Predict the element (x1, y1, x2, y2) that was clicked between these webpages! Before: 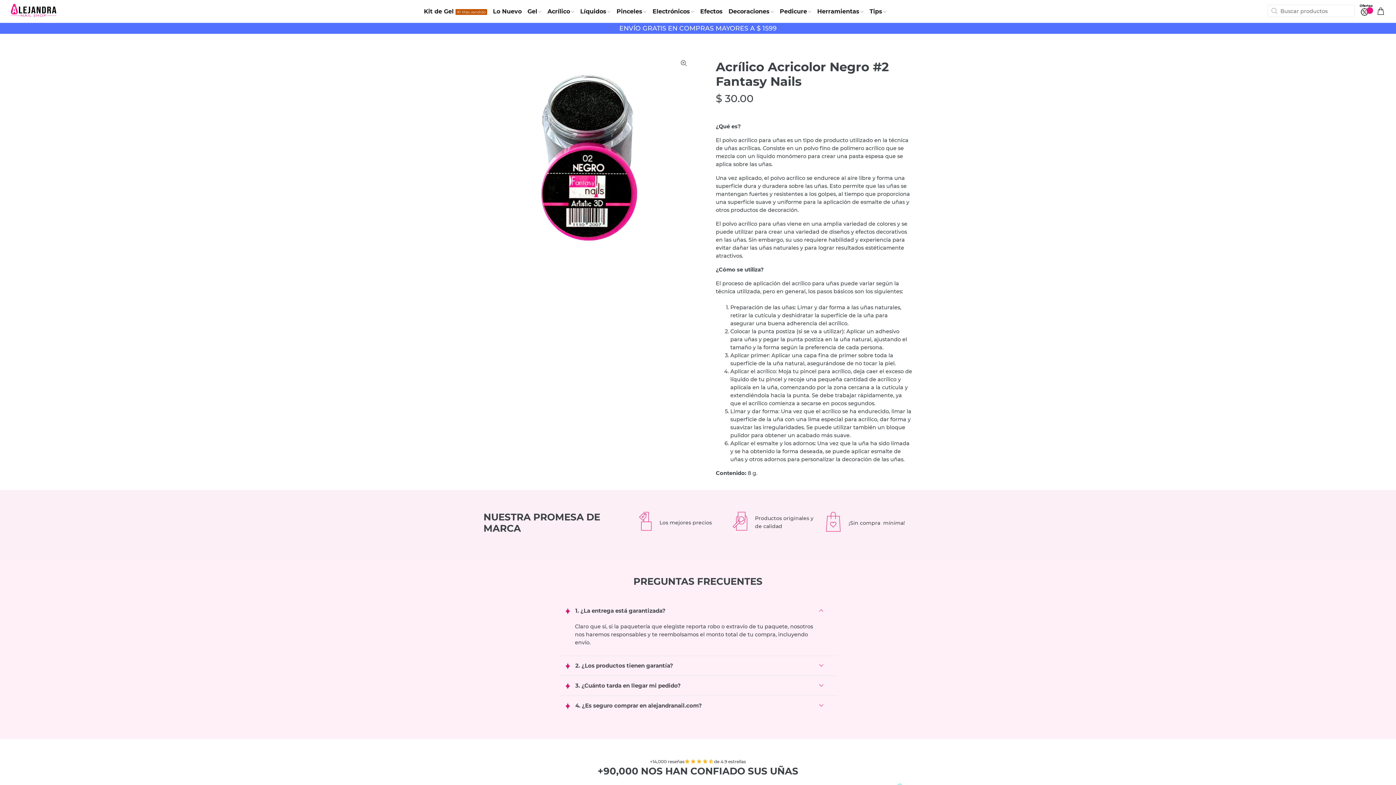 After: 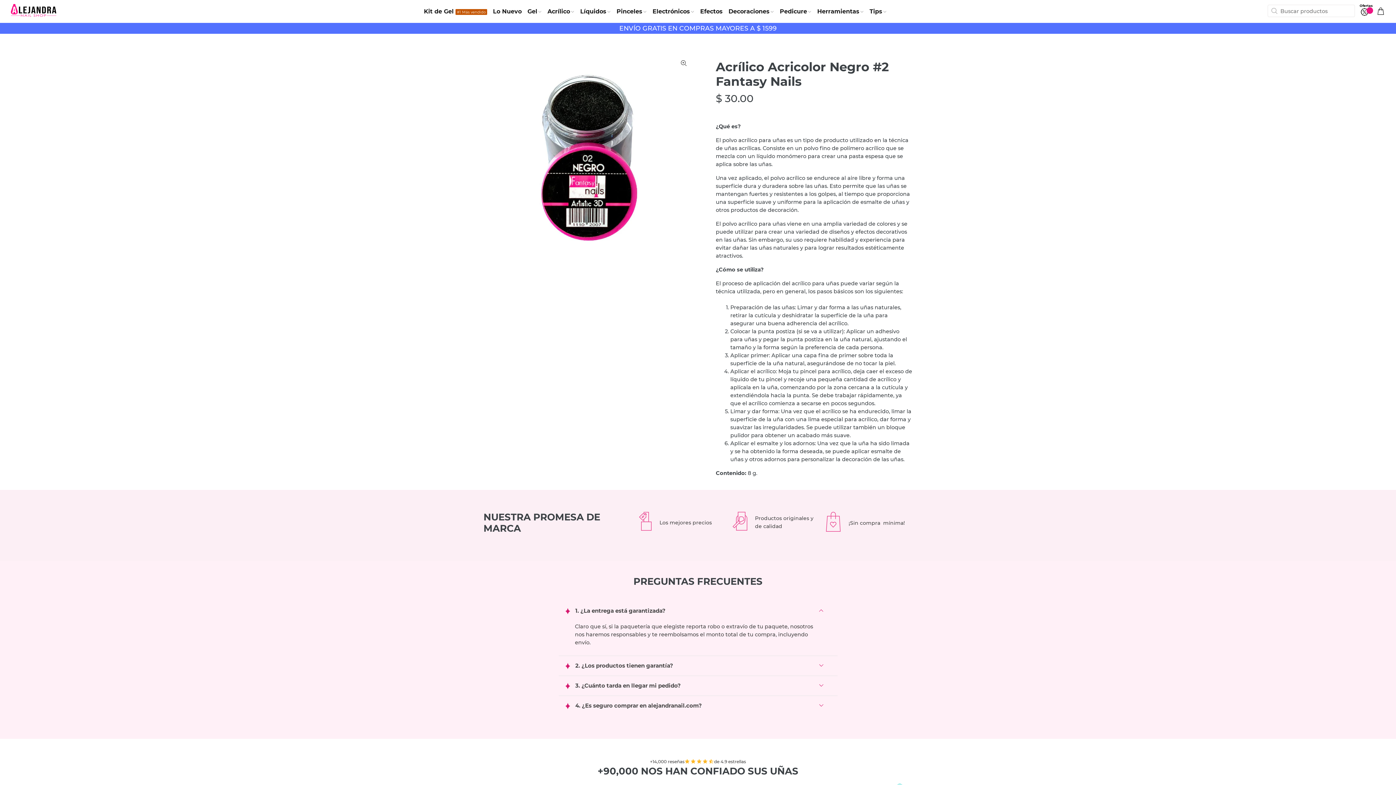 Action: bbox: (826, 511, 912, 531) label: ¡Sin compra  mínima!